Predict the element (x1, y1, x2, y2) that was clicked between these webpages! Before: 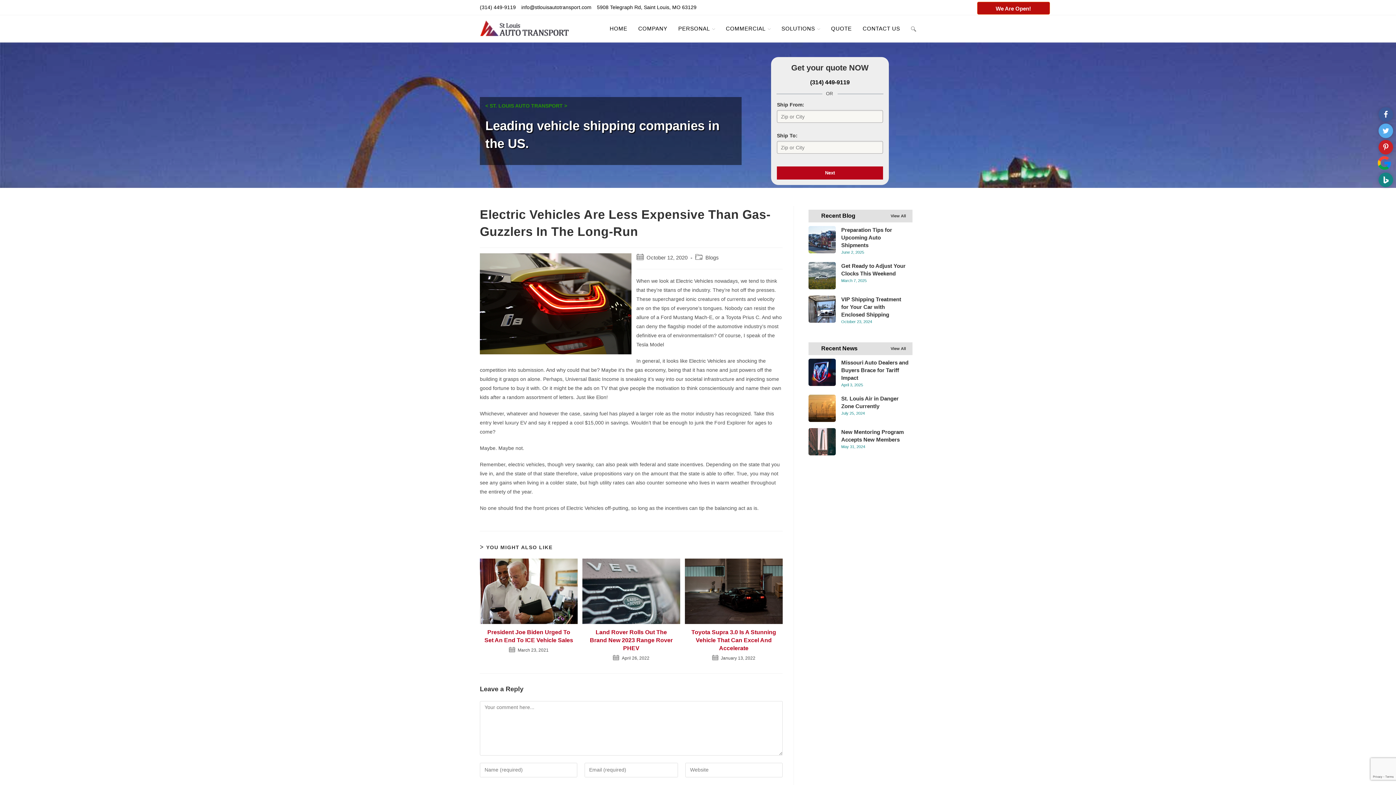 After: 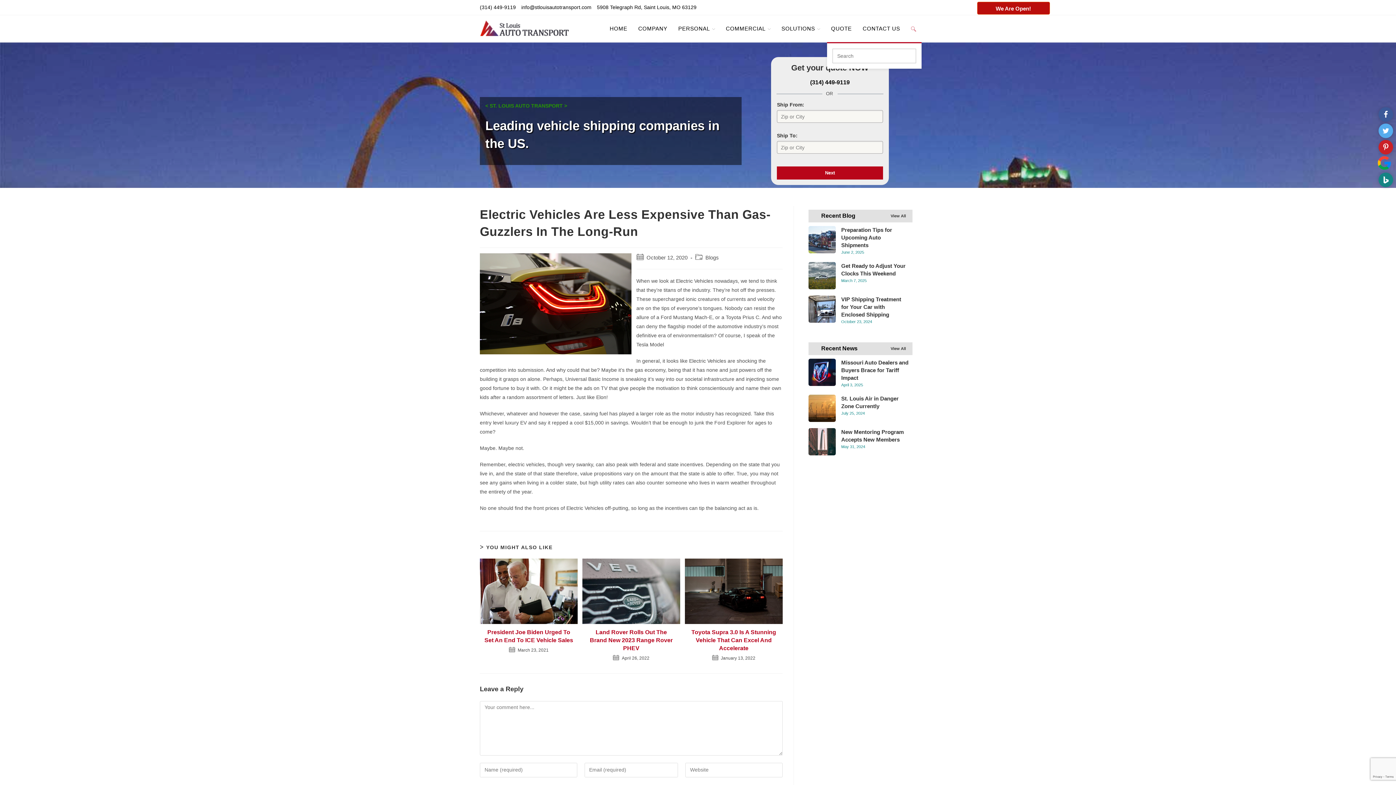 Action: label: Search website bbox: (905, 15, 921, 42)